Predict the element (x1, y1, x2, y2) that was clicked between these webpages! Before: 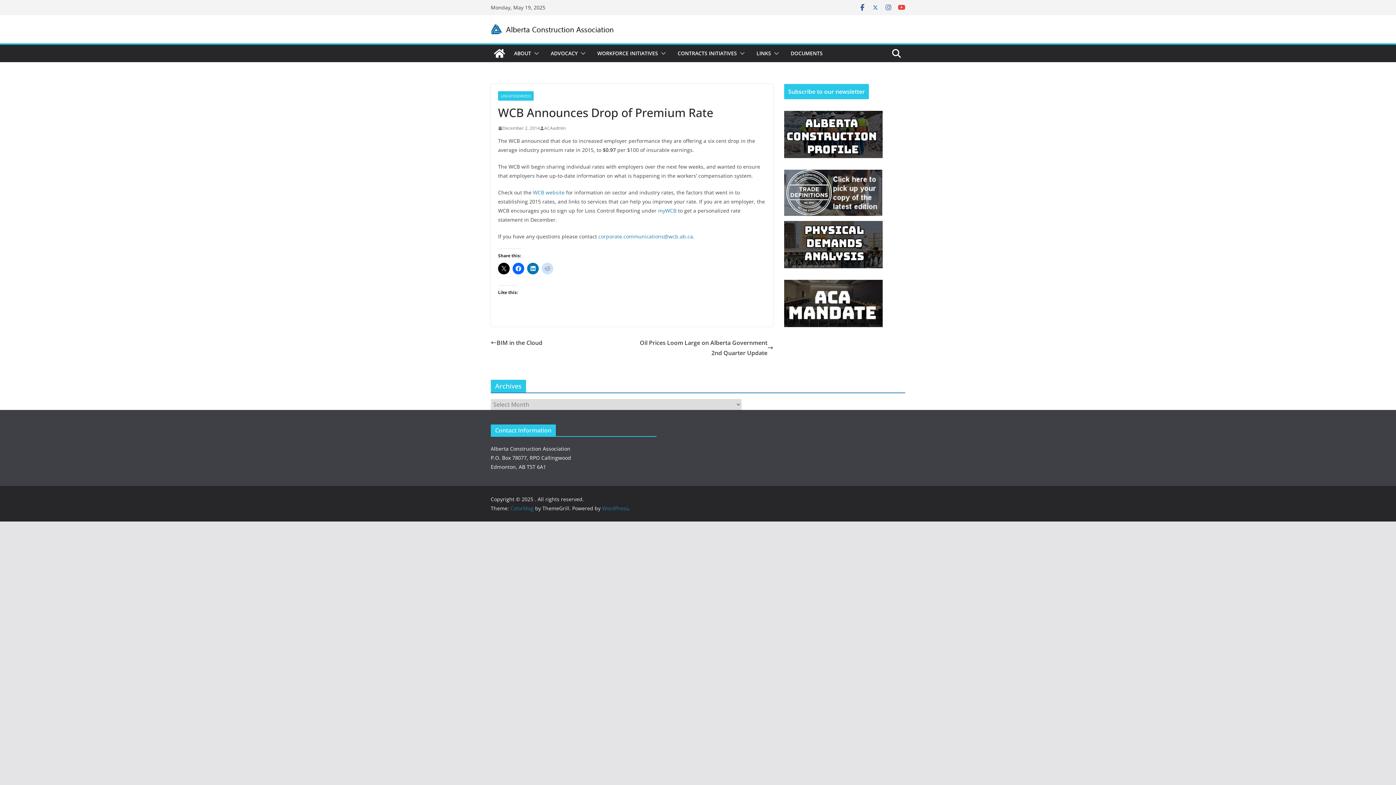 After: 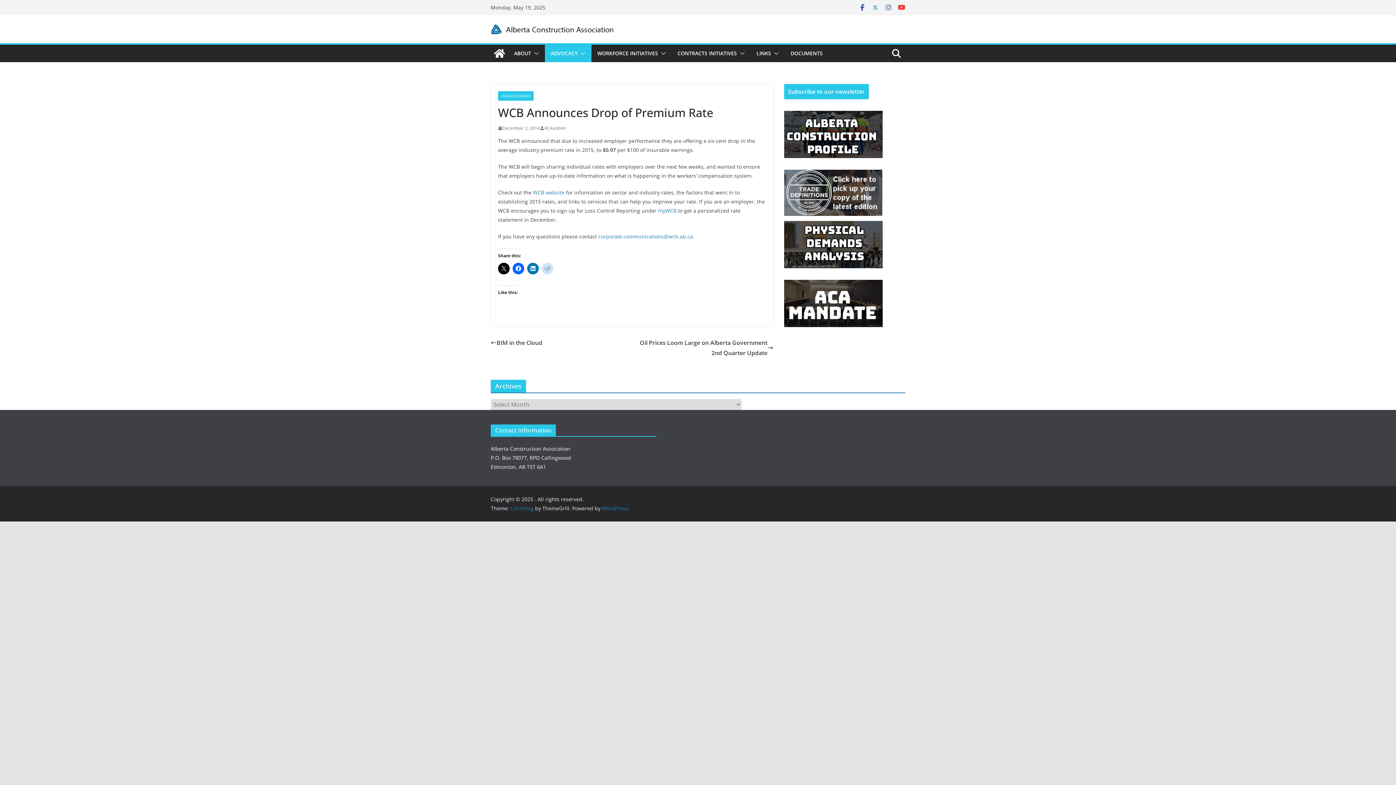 Action: bbox: (577, 48, 585, 58)